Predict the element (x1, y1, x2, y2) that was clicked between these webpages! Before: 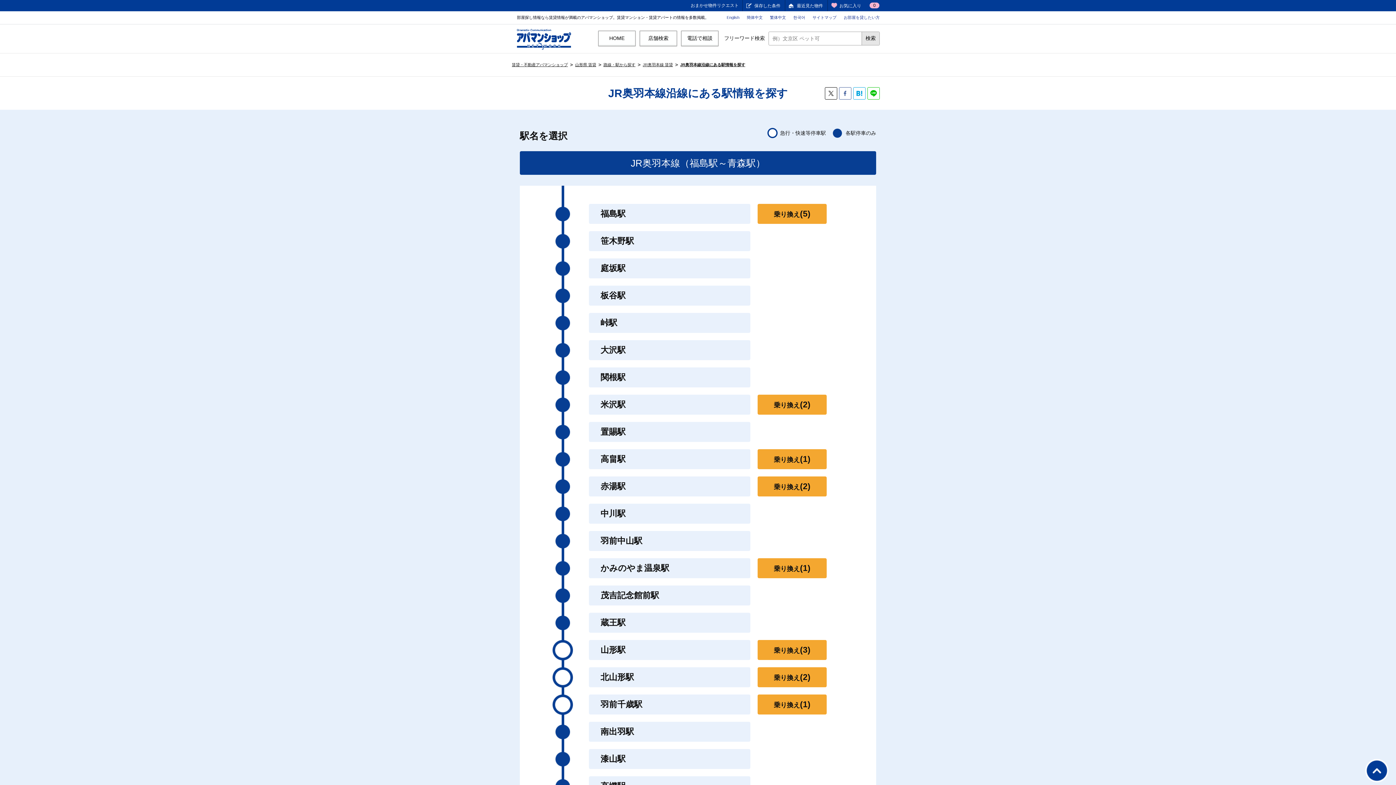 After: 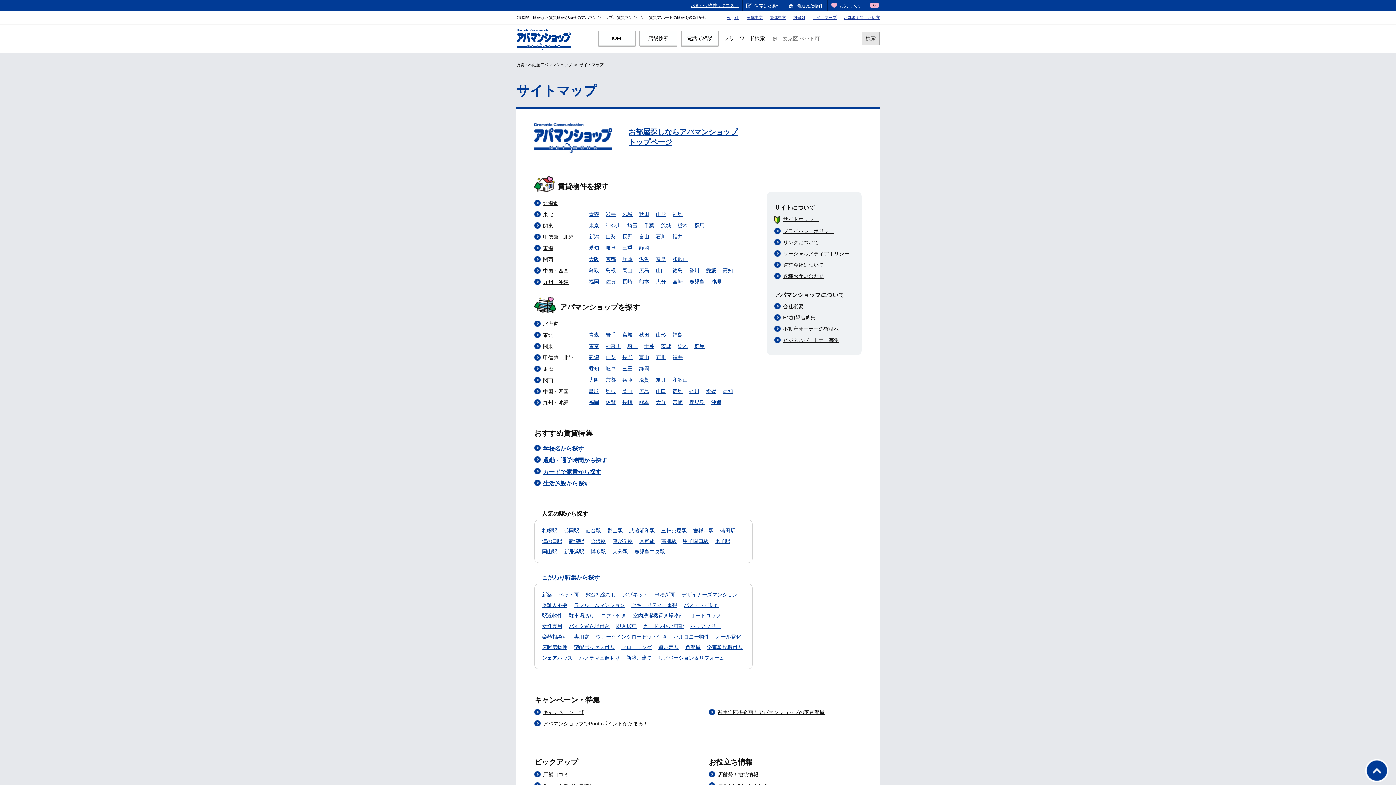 Action: bbox: (809, 13, 840, 20) label: サイトマップ